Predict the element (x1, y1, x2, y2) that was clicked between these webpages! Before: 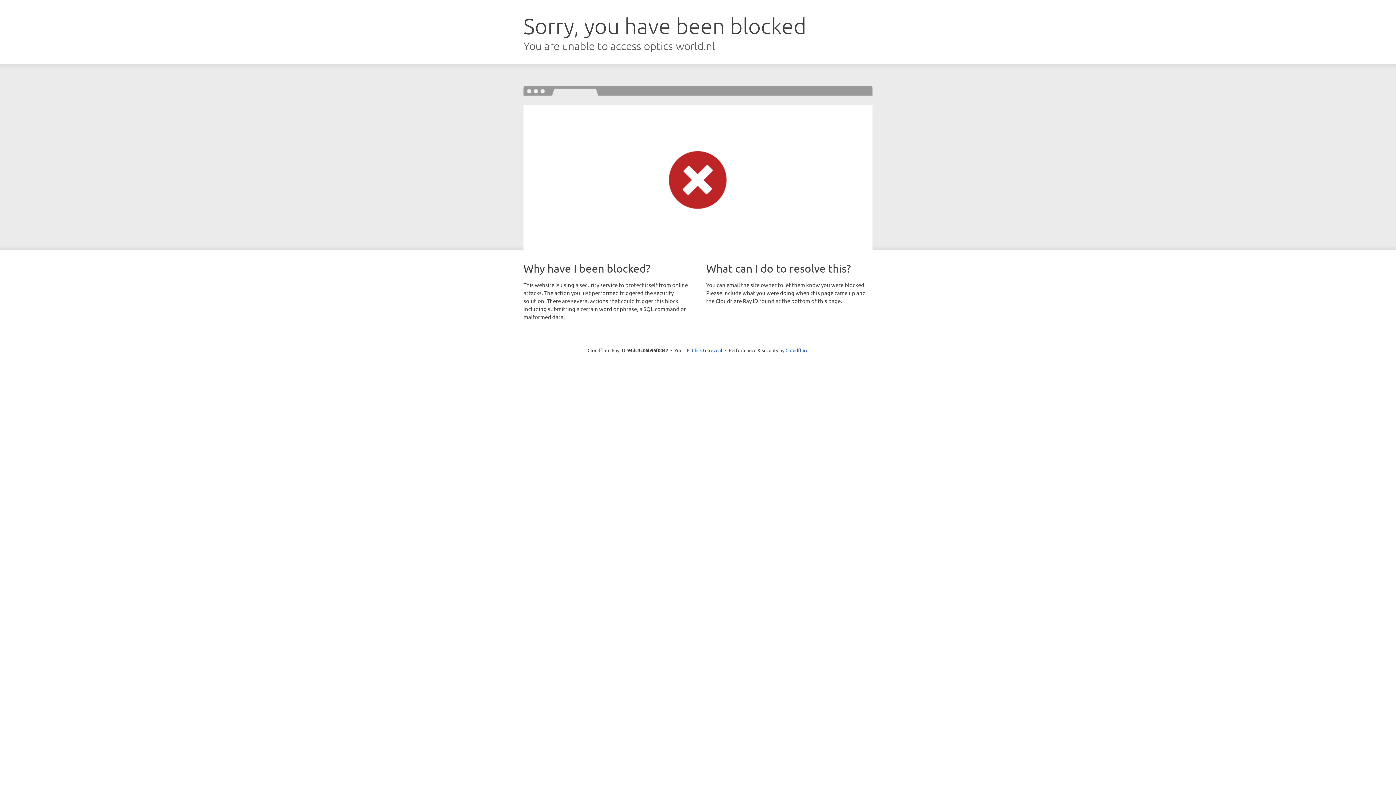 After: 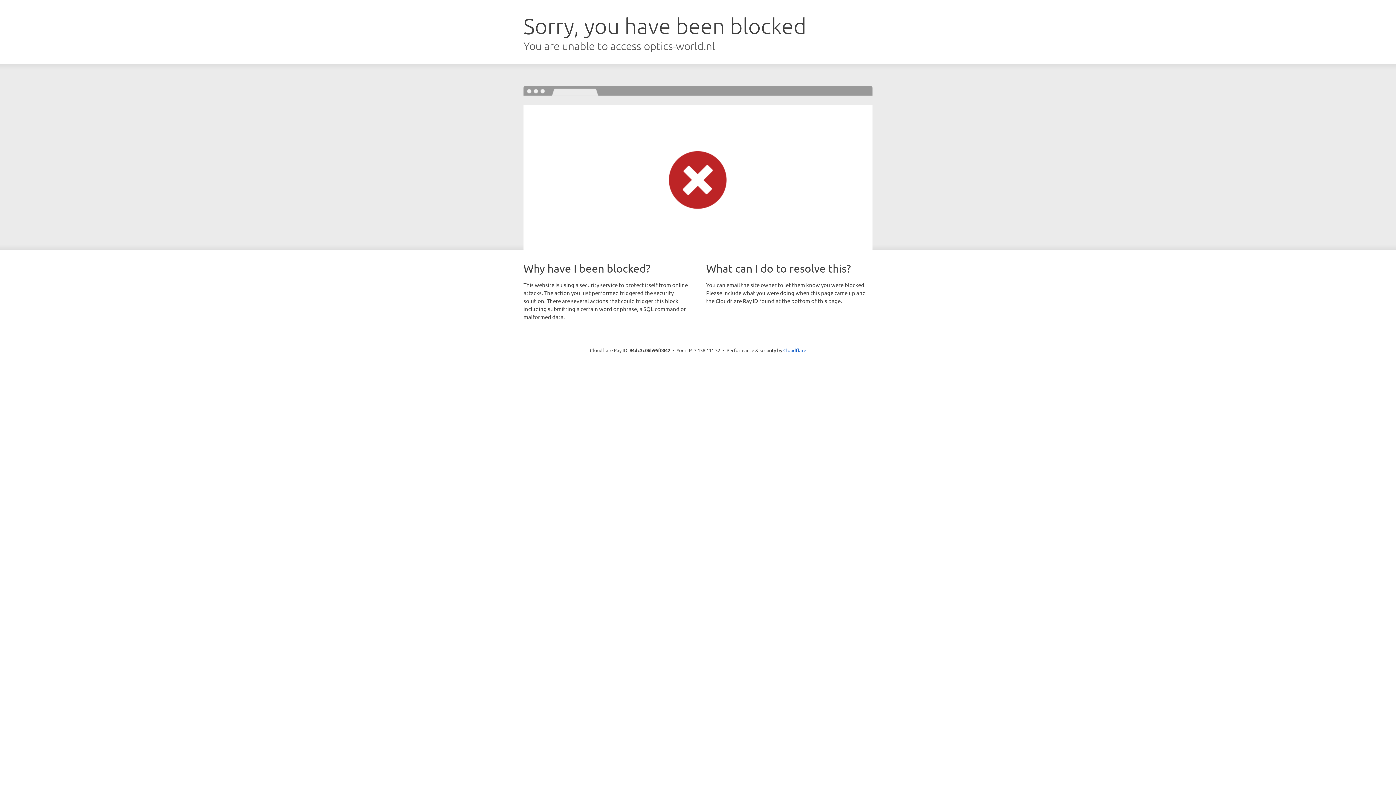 Action: label: Click to reveal bbox: (692, 346, 722, 353)